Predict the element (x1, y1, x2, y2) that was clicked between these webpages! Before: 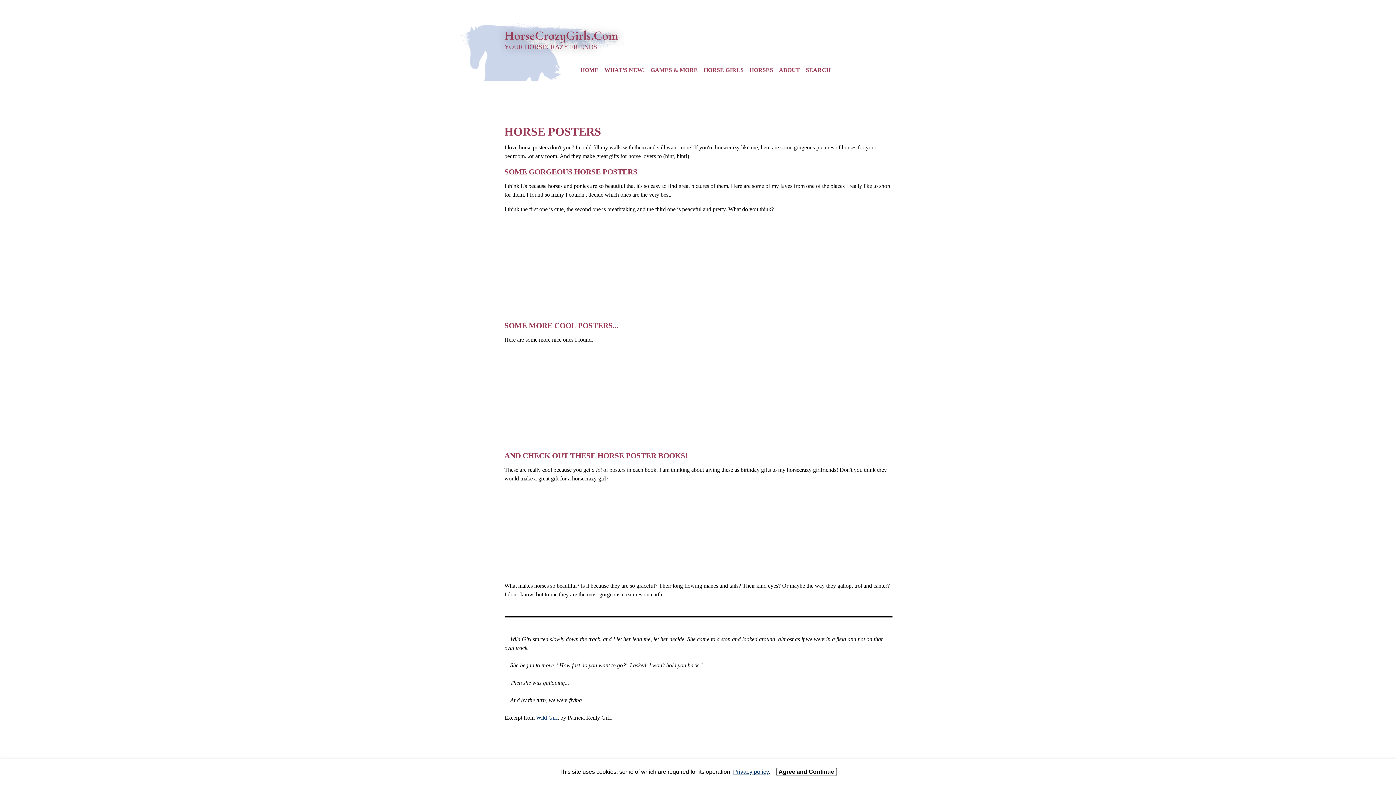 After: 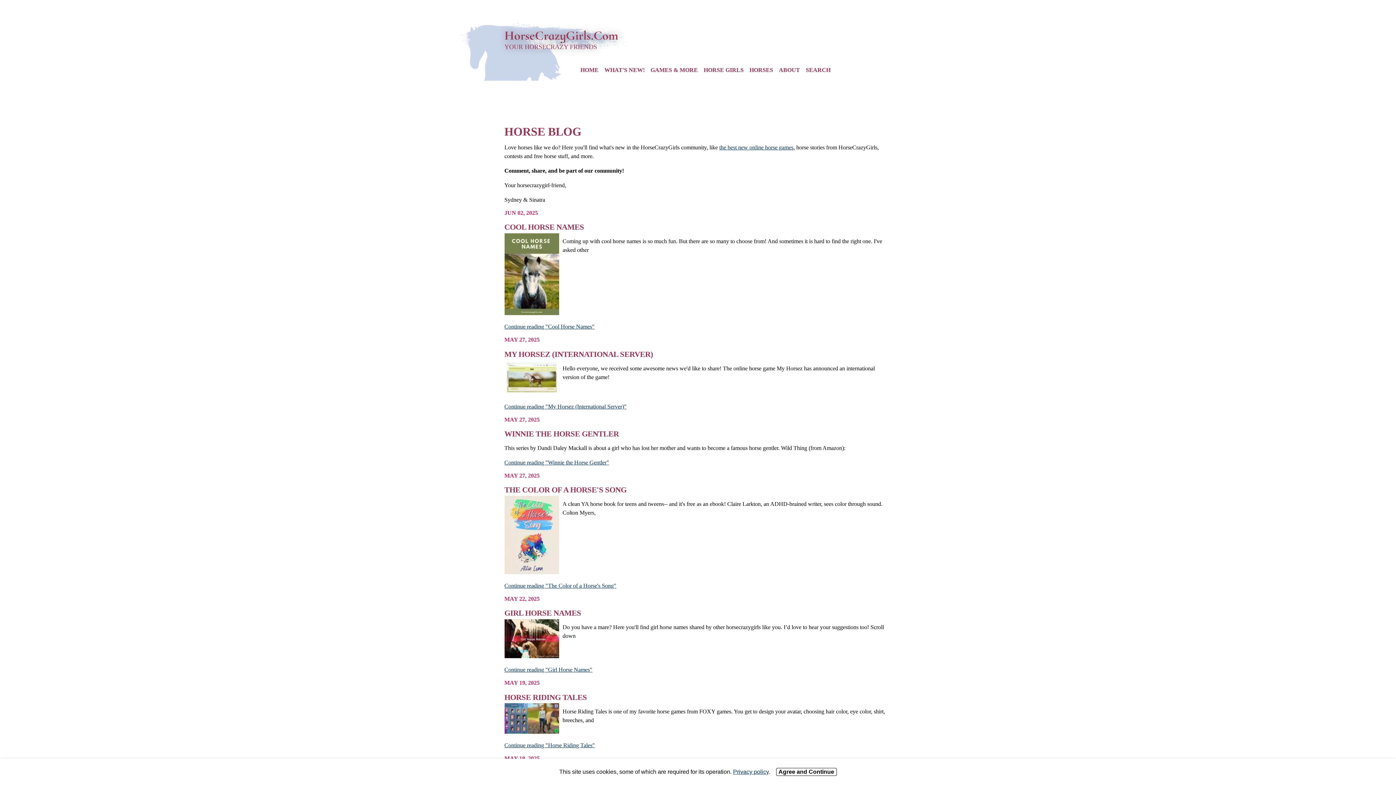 Action: label: WHAT'S NEW! bbox: (601, 59, 647, 80)